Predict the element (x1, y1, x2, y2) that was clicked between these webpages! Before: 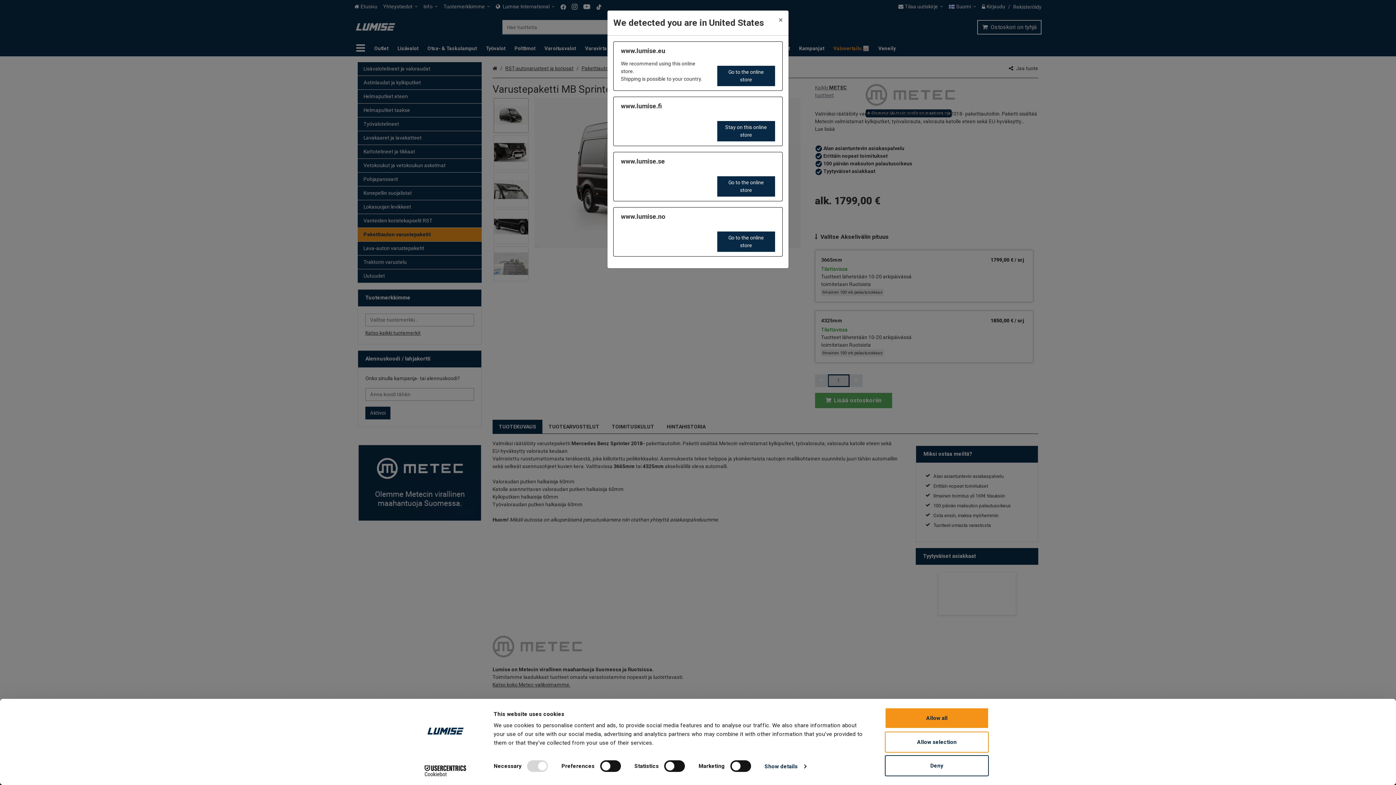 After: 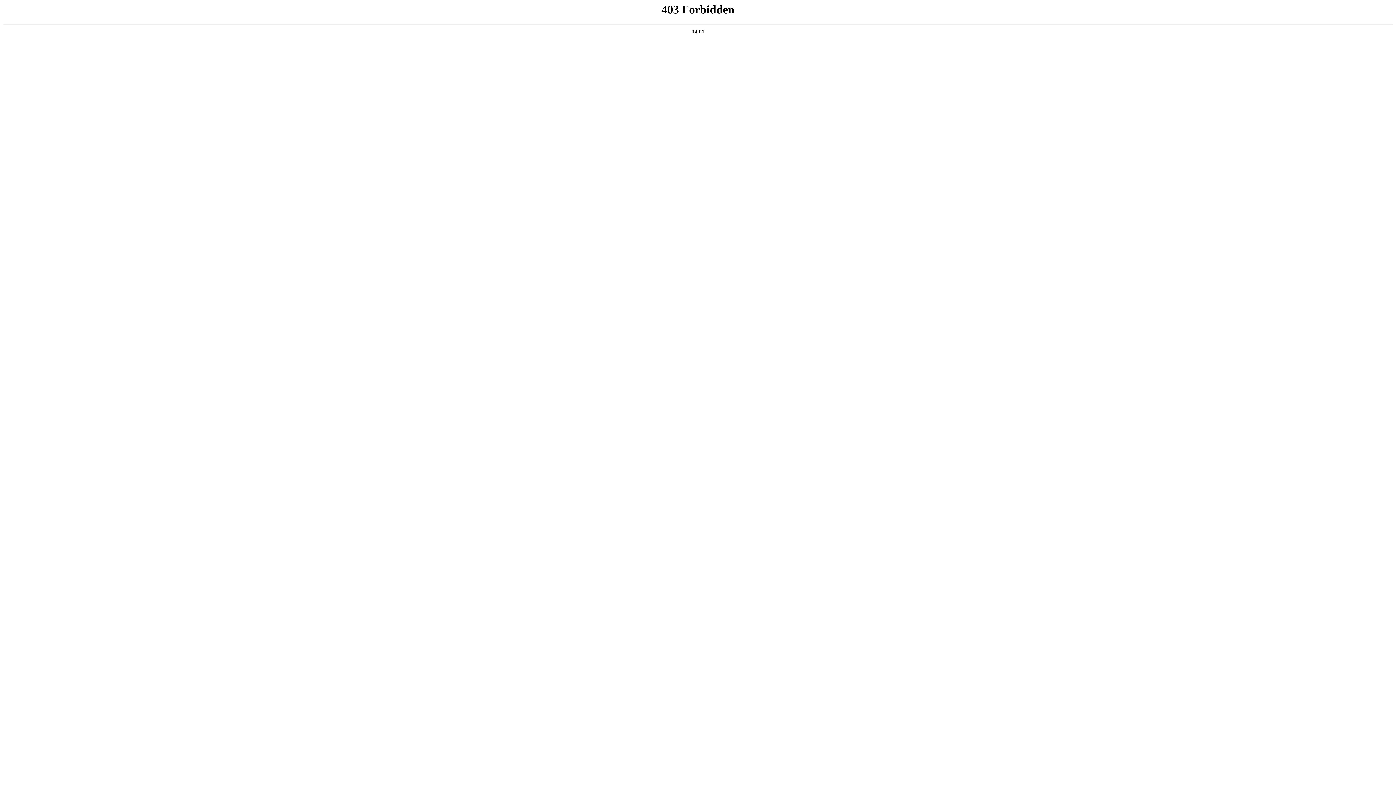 Action: label: Go to the online store bbox: (717, 213, 775, 233)